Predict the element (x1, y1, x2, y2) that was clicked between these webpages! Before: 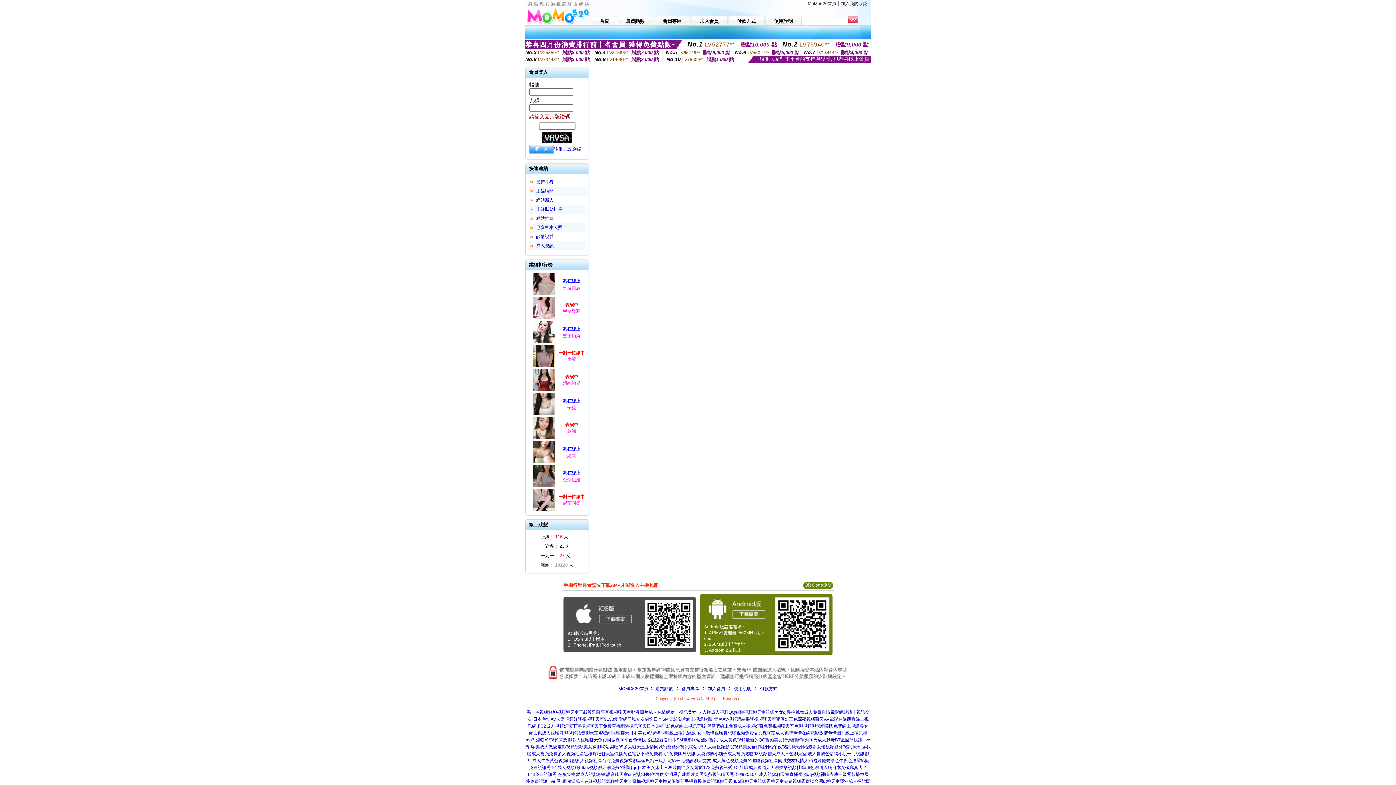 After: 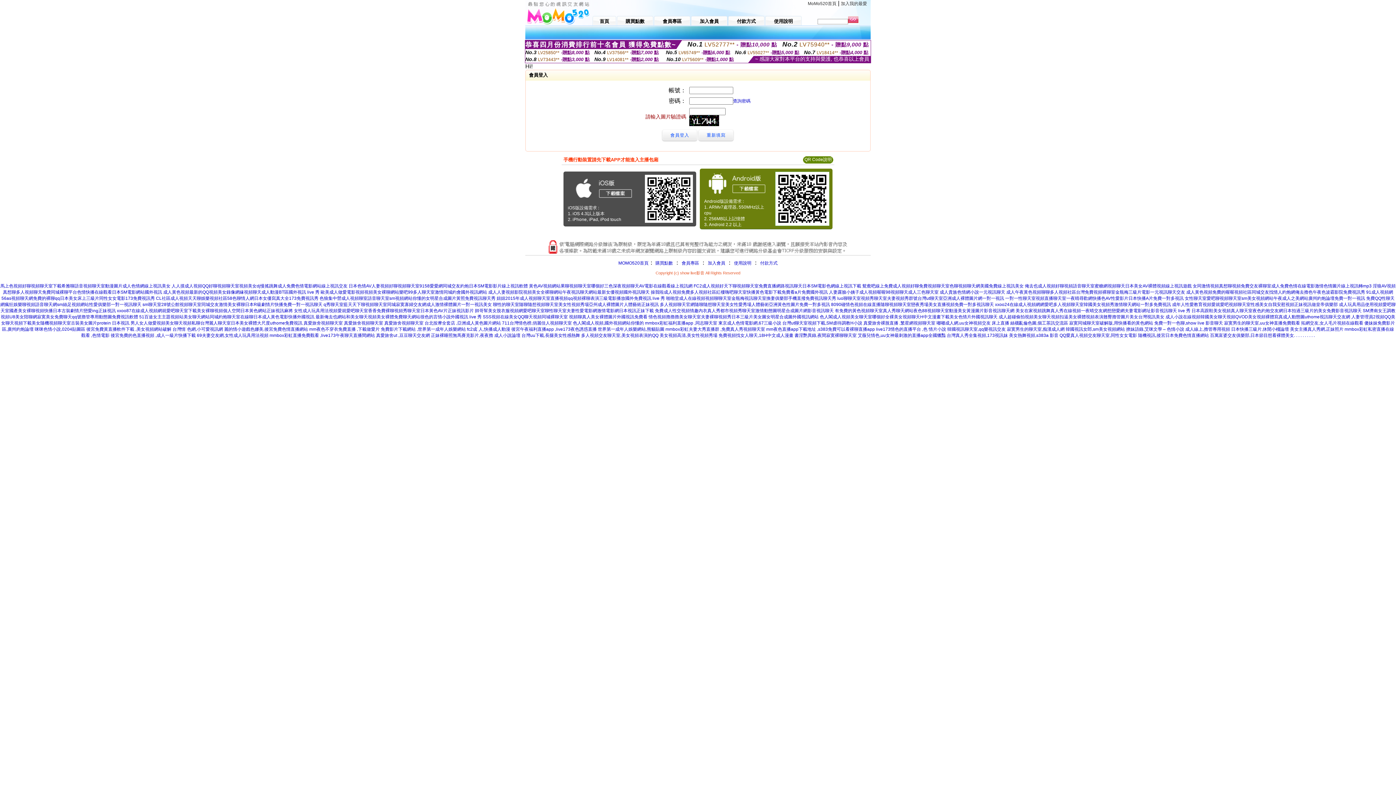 Action: label: 會員專區 bbox: (654, 14, 690, 25)